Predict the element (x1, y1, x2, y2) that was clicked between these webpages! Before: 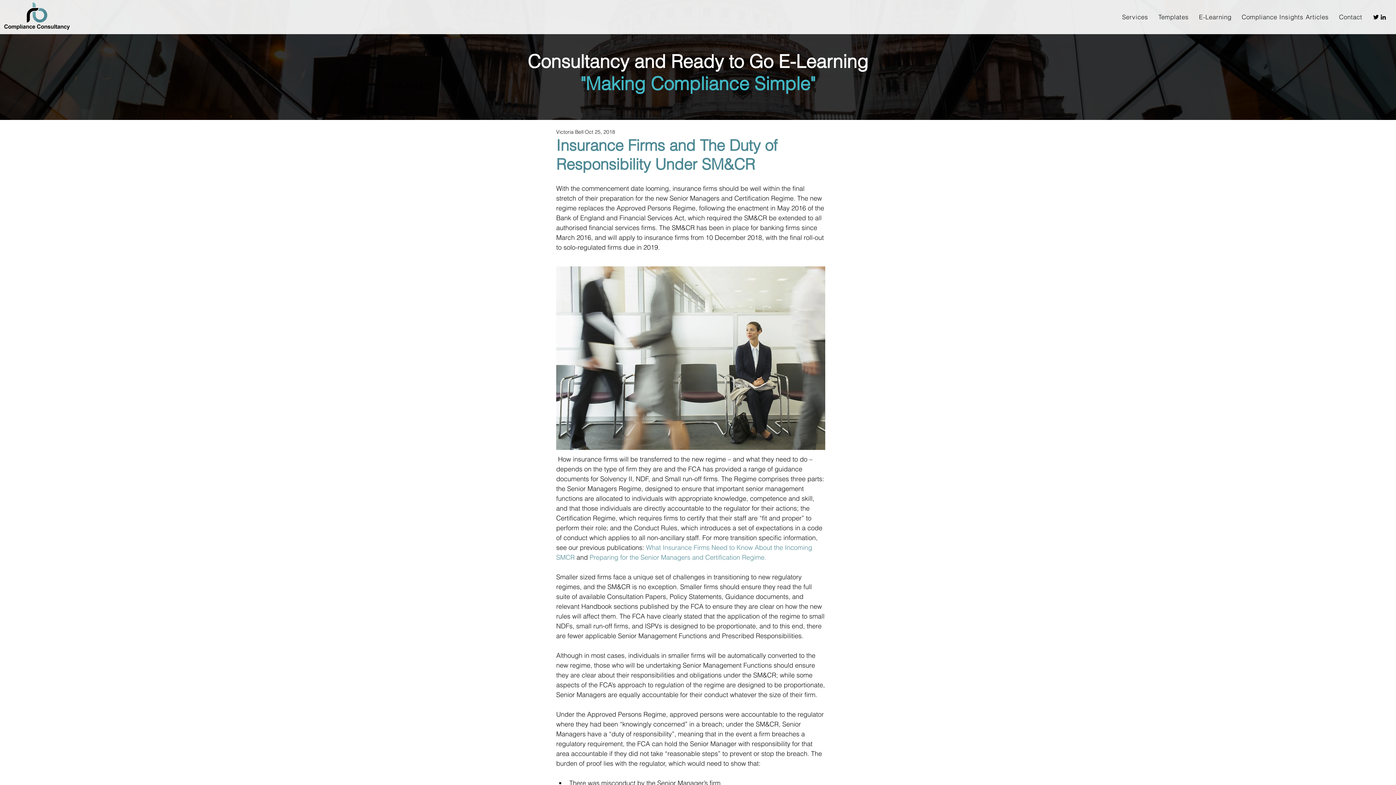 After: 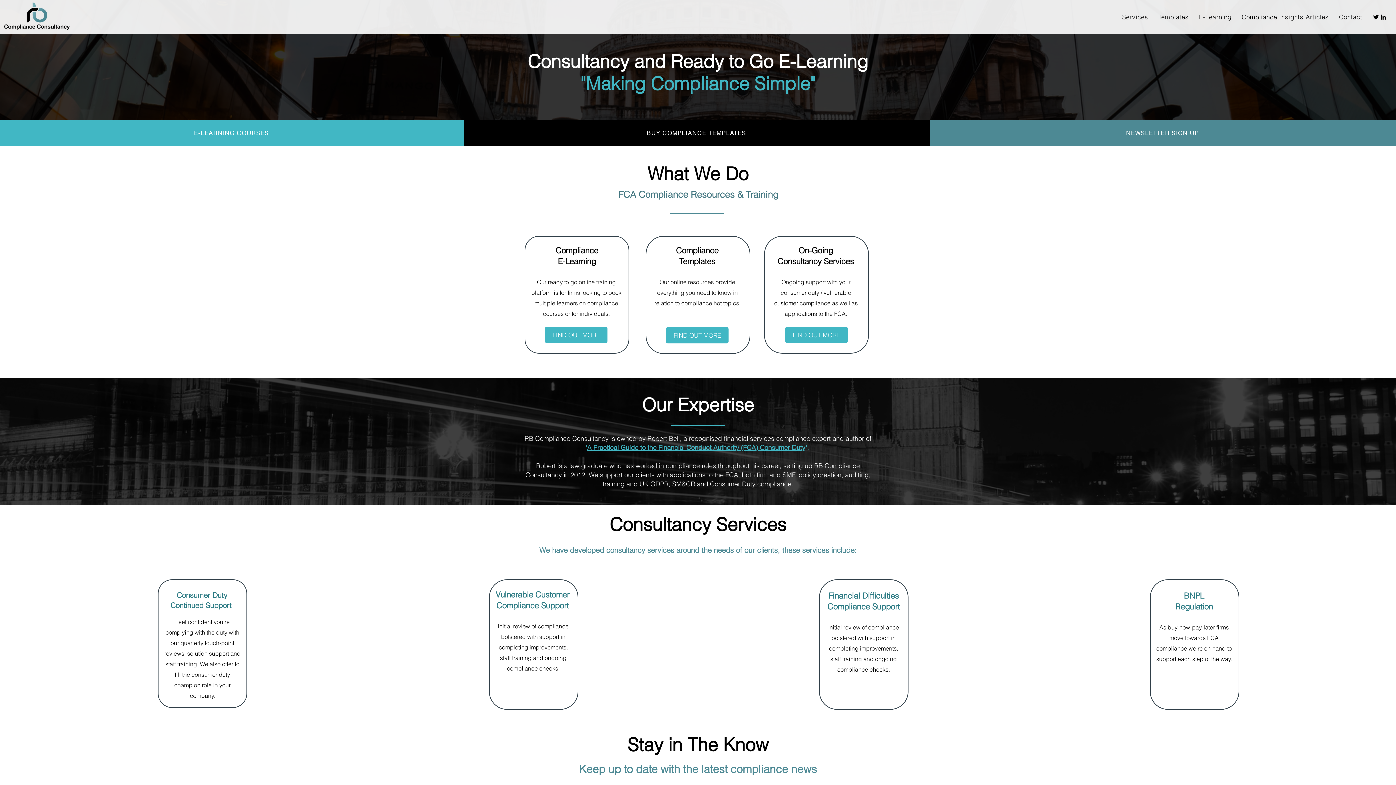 Action: bbox: (1335, 9, 1366, 24) label: Contact